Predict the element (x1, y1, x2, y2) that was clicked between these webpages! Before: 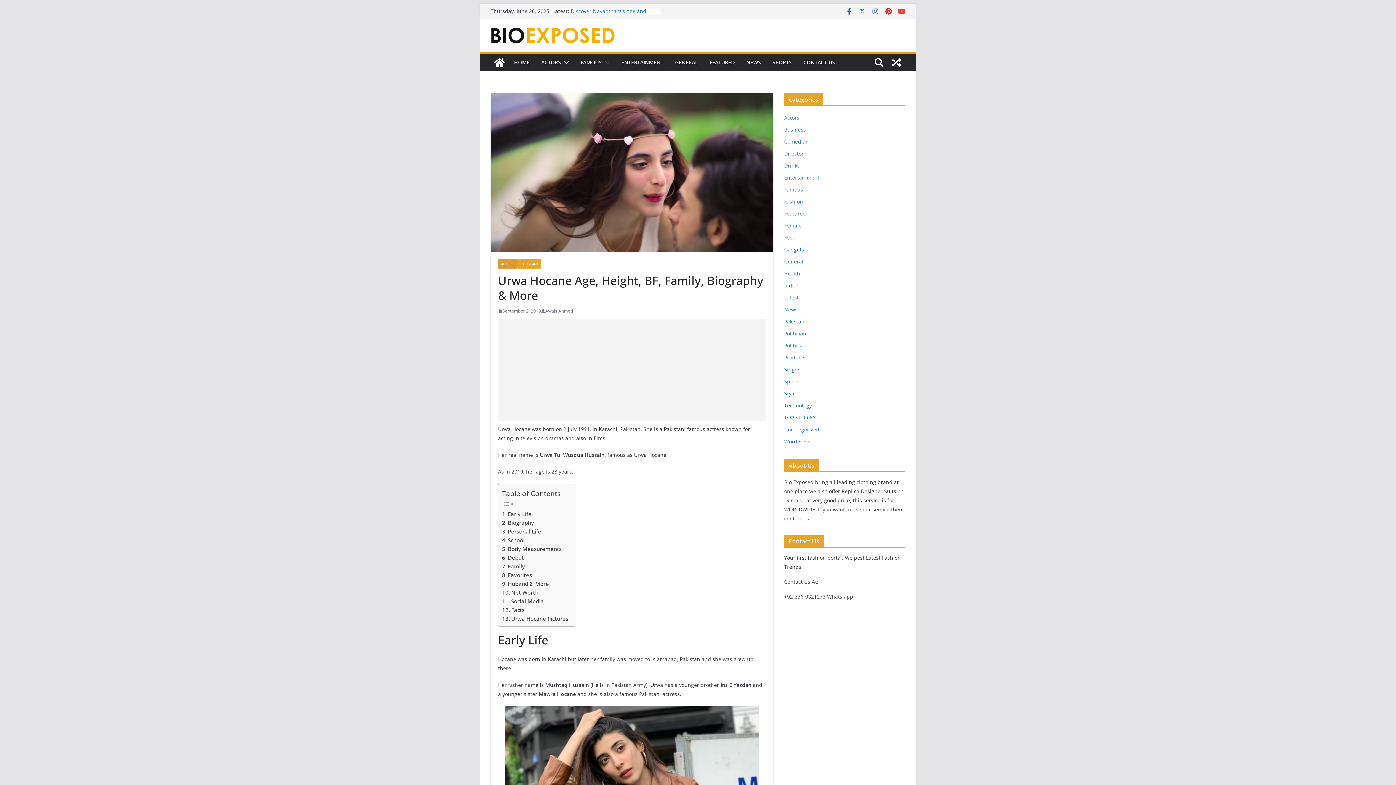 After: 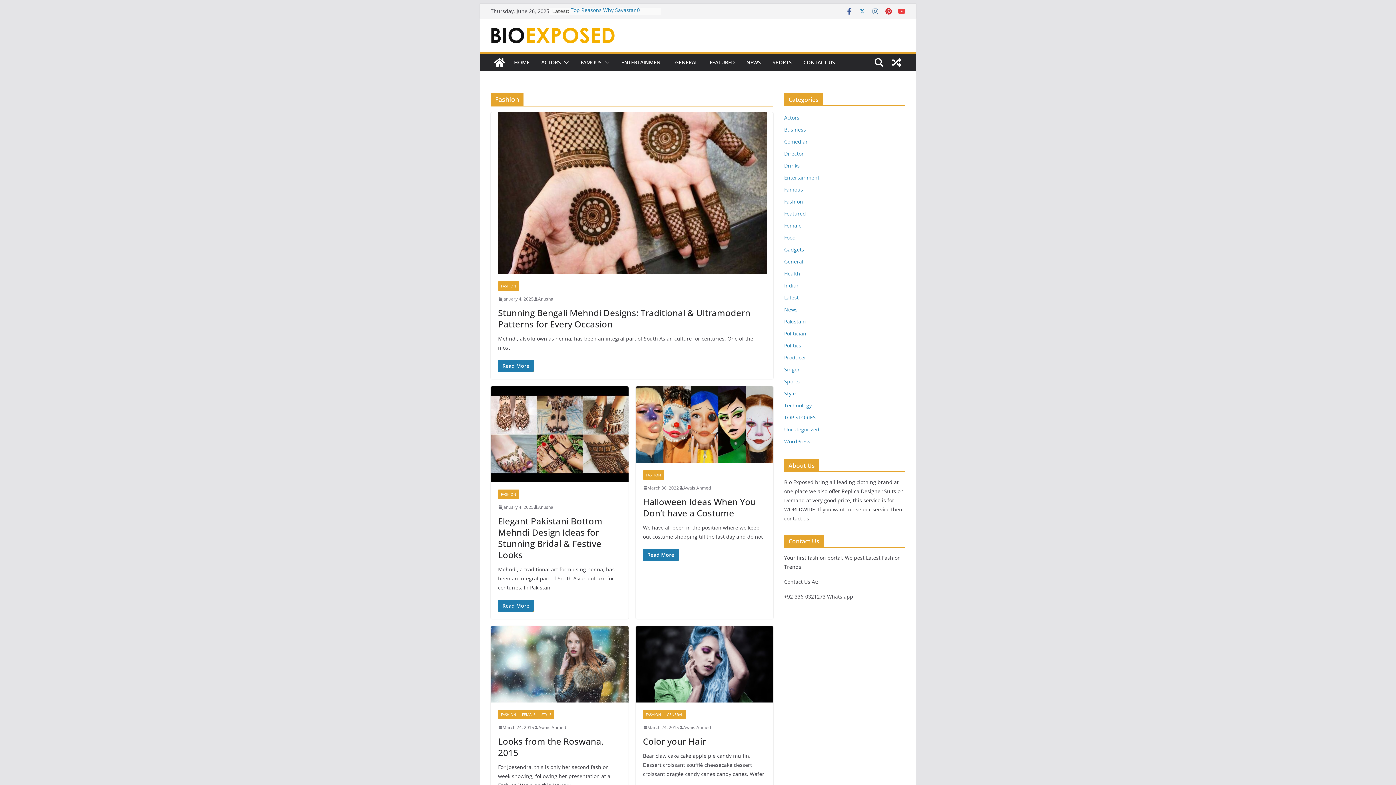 Action: bbox: (784, 198, 803, 205) label: Fashion